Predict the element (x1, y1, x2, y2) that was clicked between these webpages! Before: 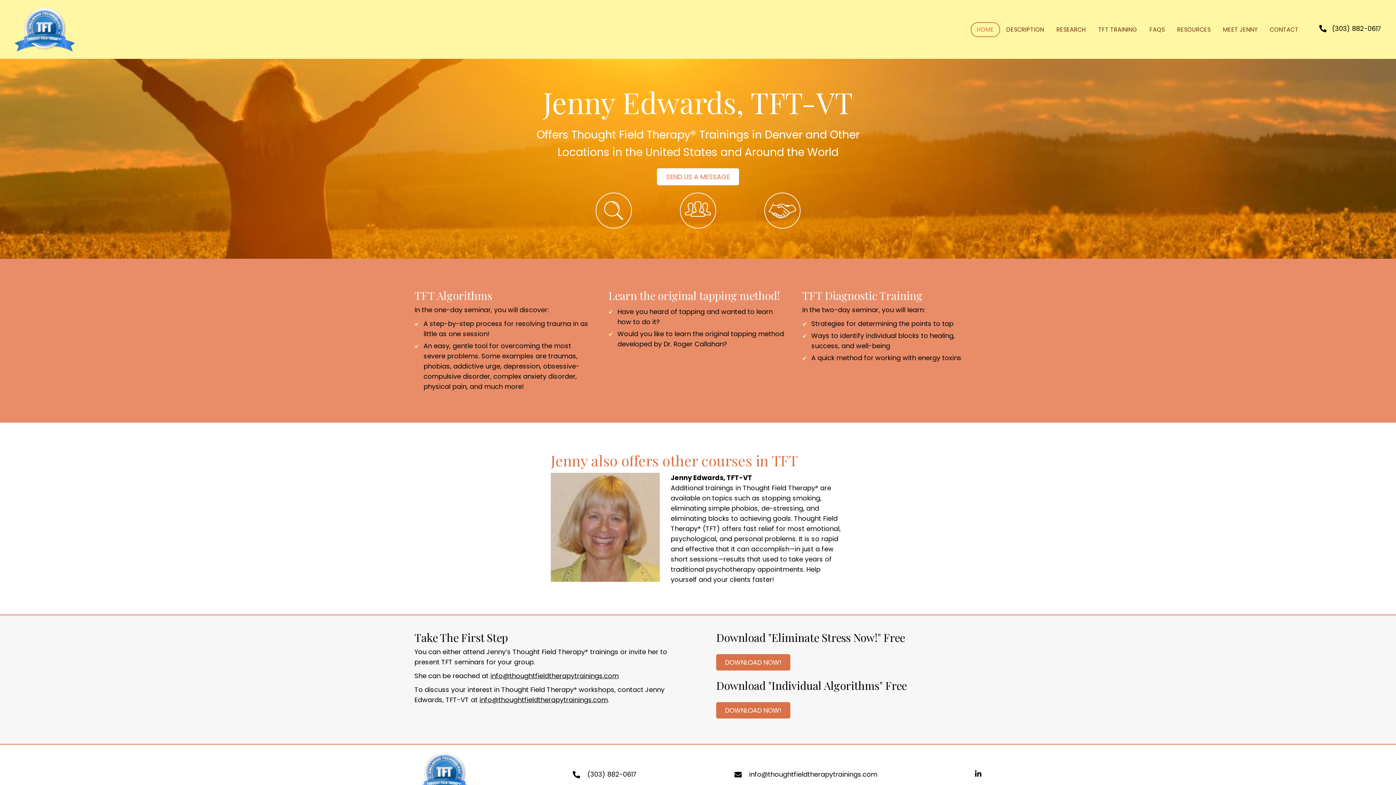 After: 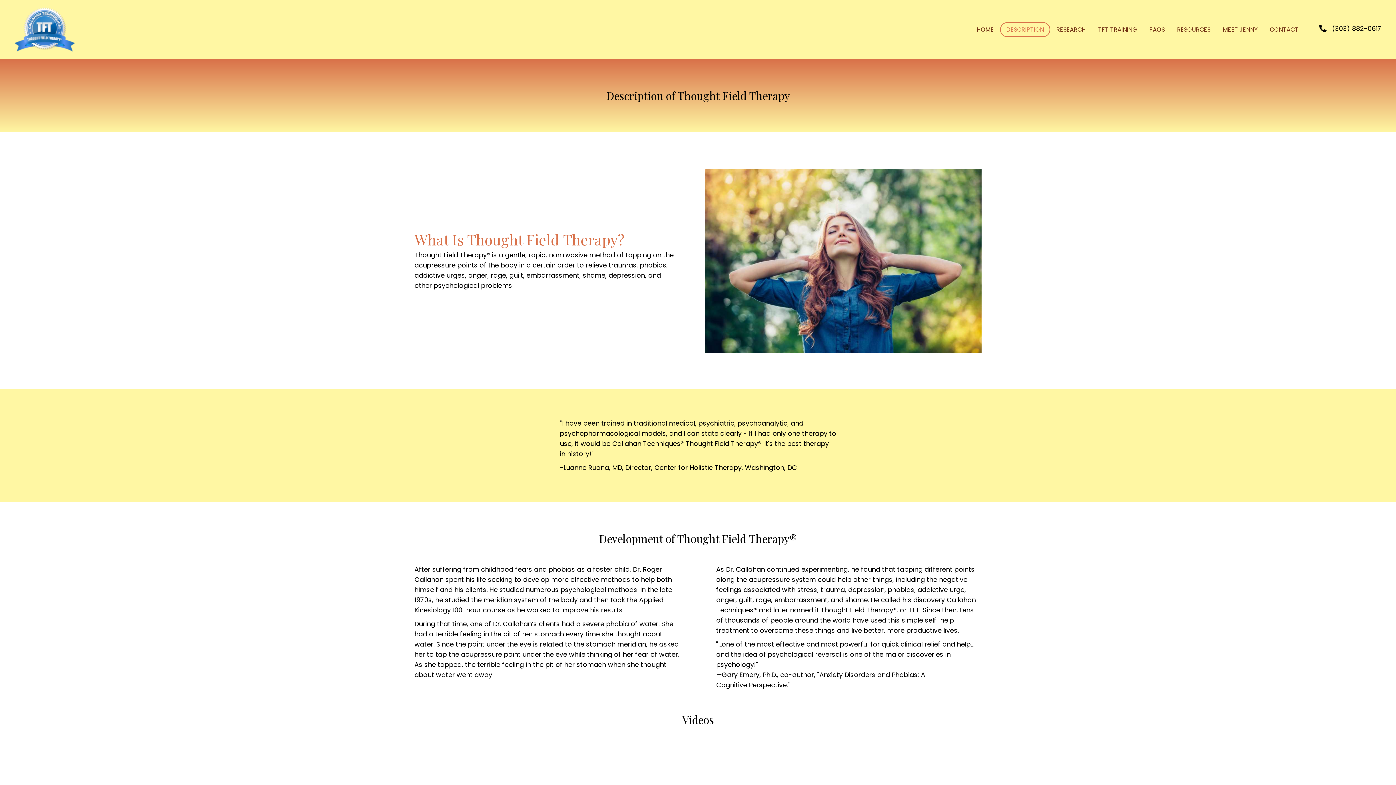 Action: bbox: (1000, 22, 1050, 36) label: DESCRIPTION